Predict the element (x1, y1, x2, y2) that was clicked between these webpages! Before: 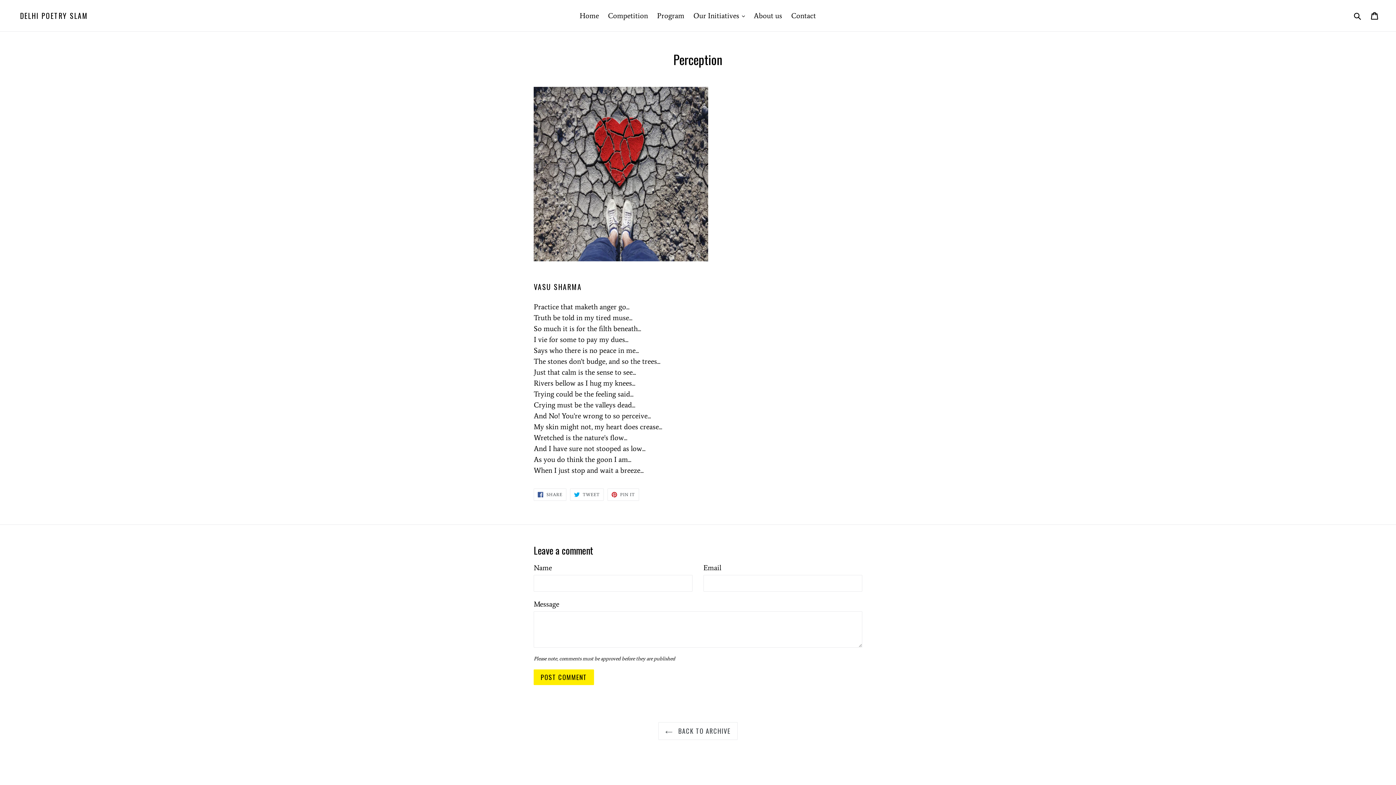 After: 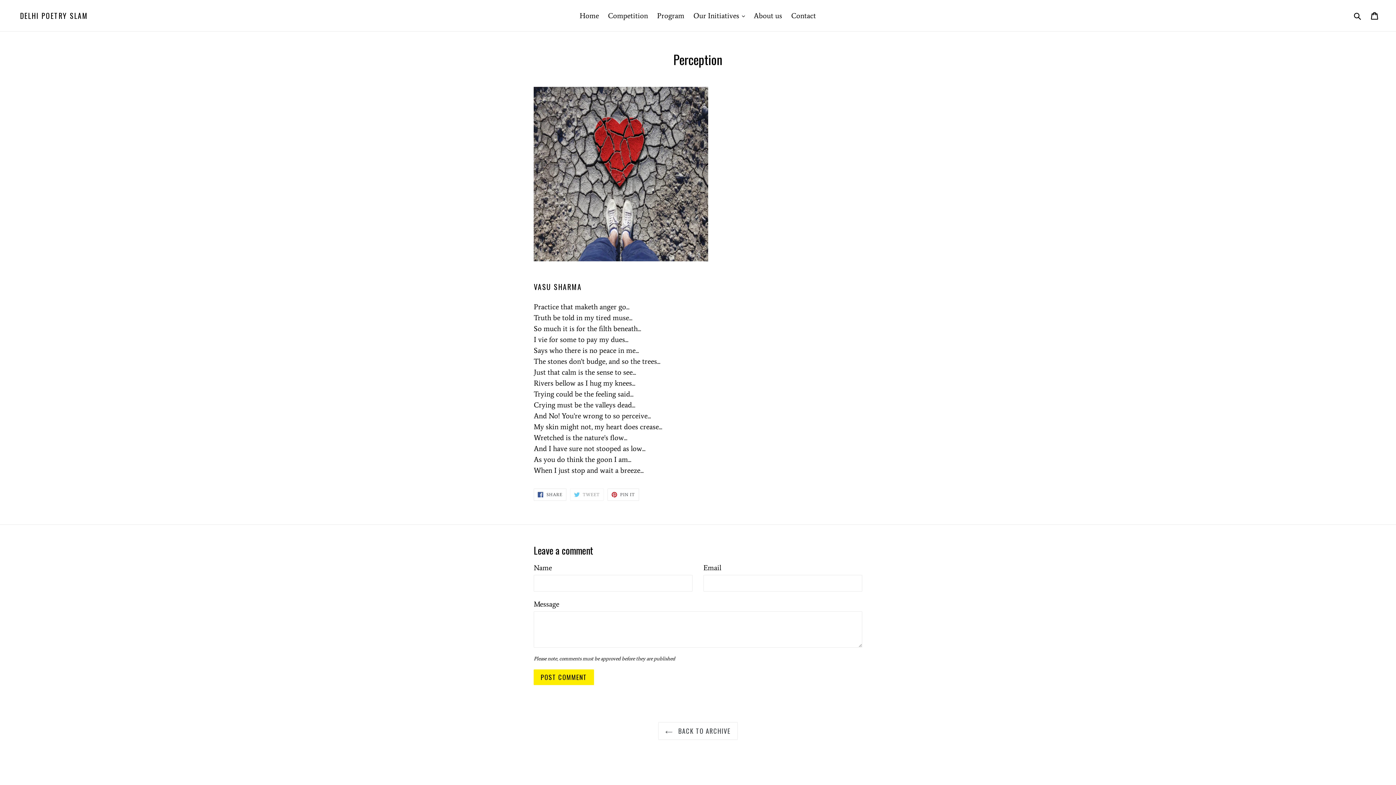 Action: label:  TWEET
TWEET ON TWITTER bbox: (570, 488, 603, 500)